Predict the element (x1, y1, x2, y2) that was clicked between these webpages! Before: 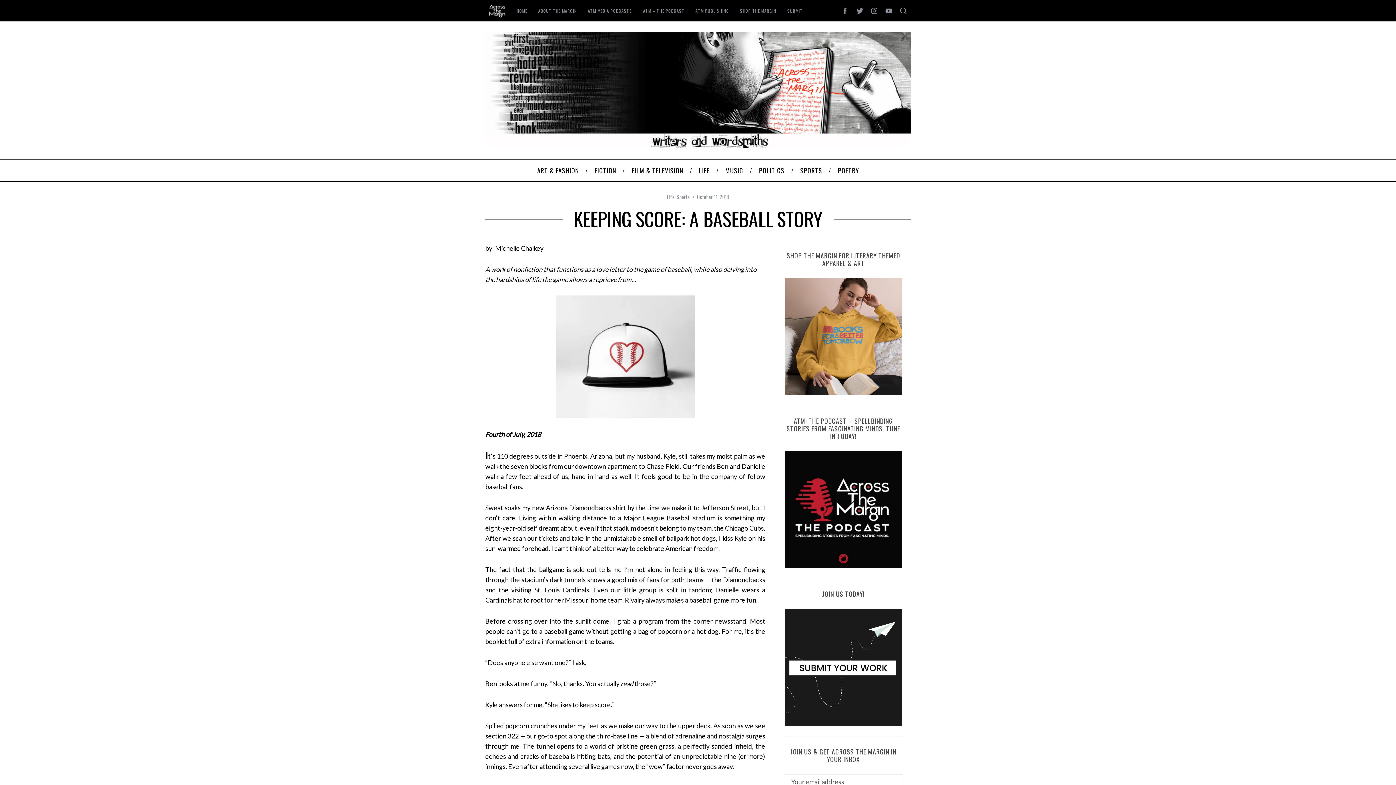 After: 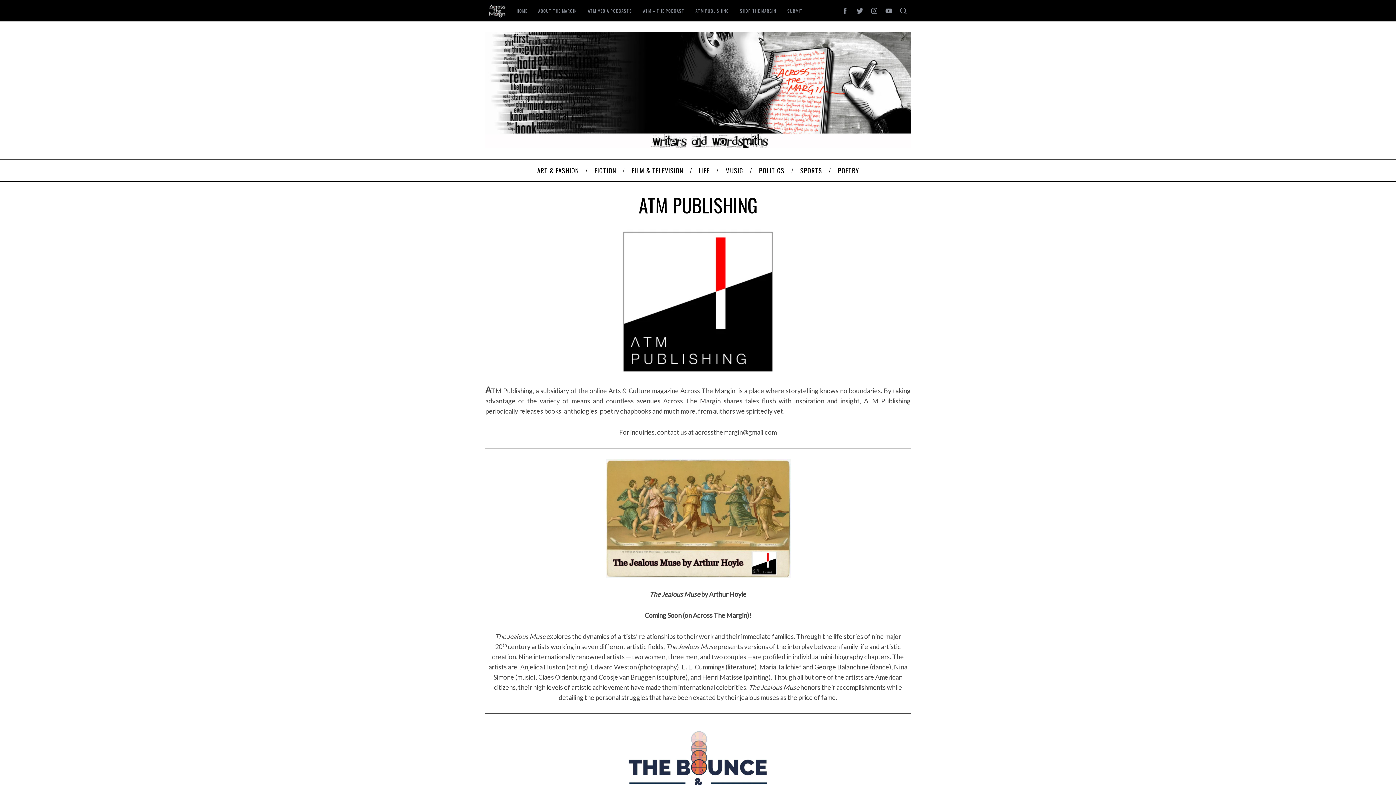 Action: label: ATM PUBLISHING bbox: (690, 5, 734, 15)